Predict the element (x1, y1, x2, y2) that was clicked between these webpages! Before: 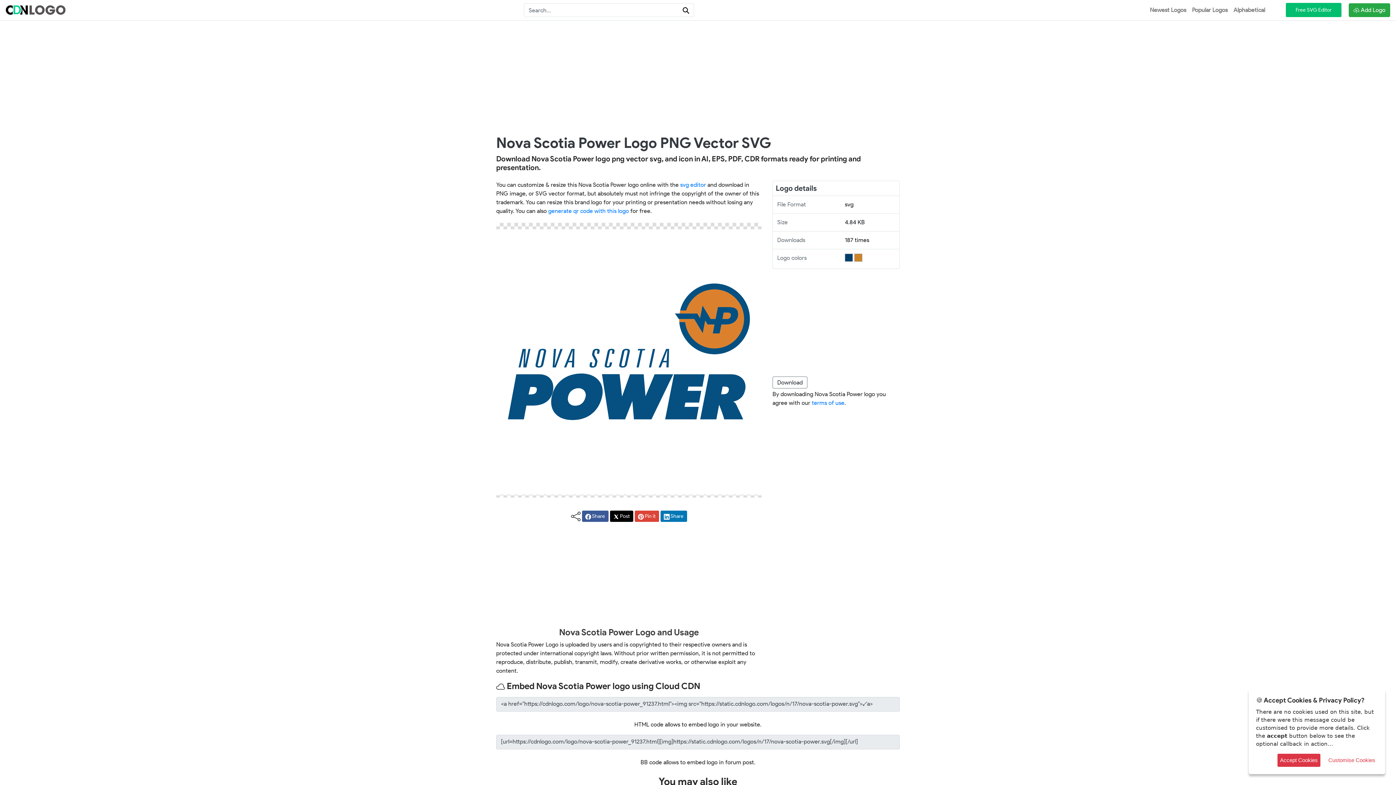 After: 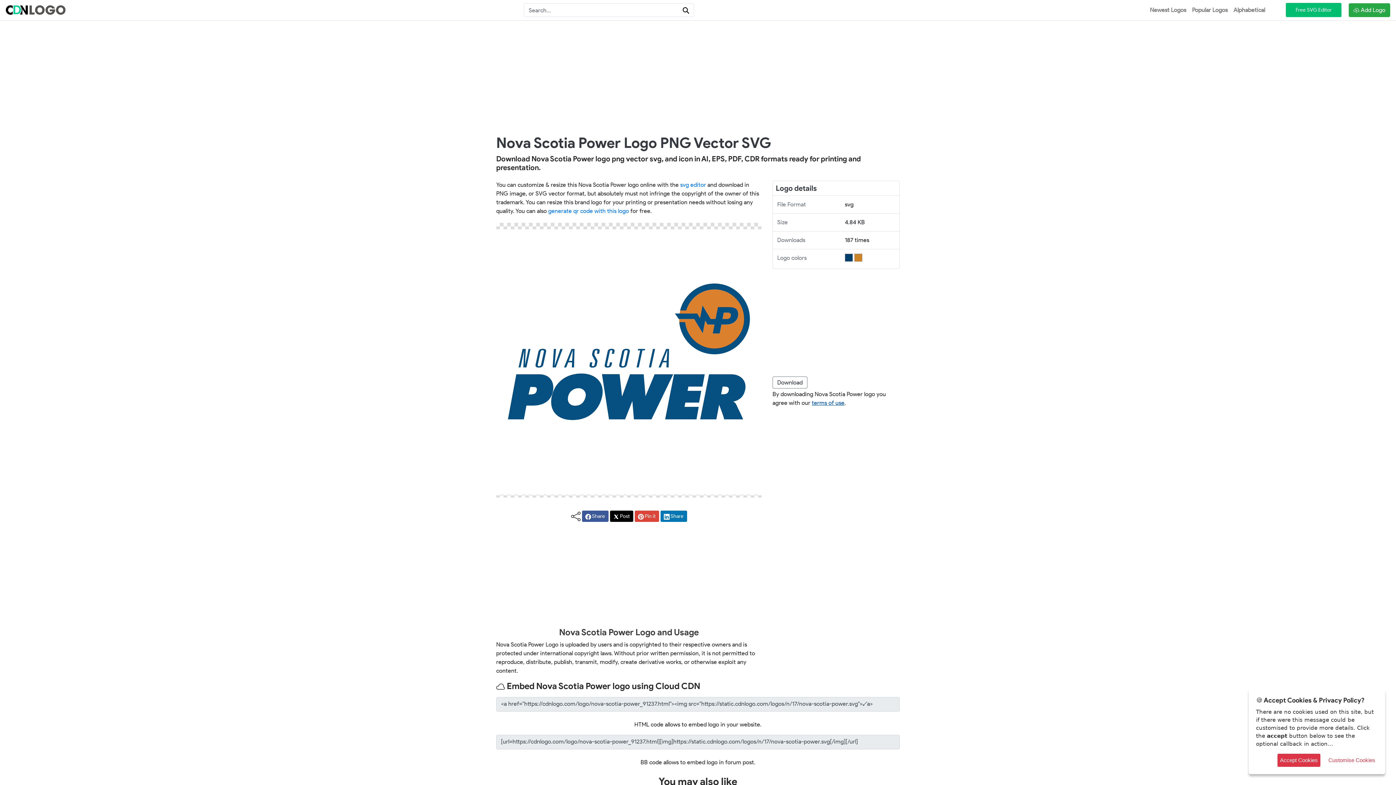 Action: label: terms of use bbox: (812, 399, 844, 406)